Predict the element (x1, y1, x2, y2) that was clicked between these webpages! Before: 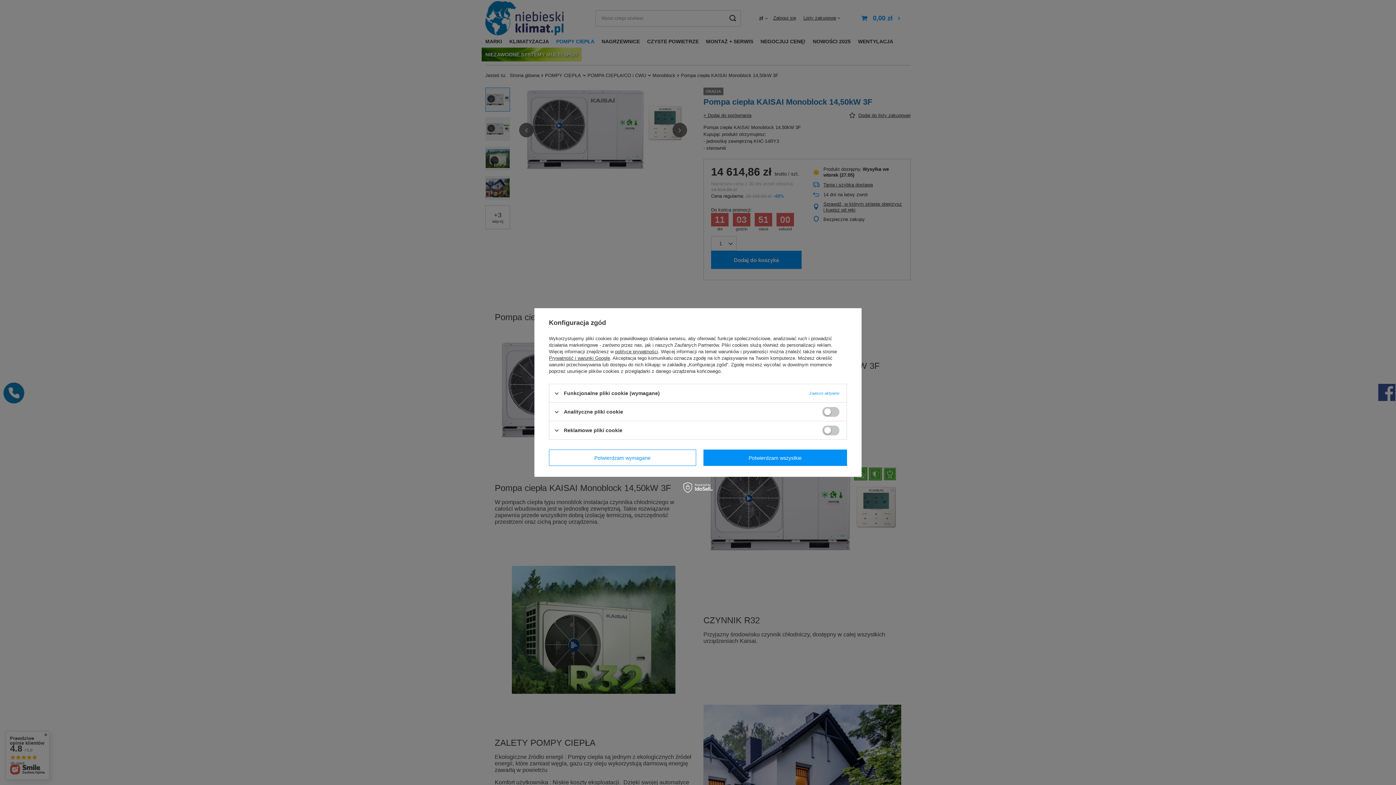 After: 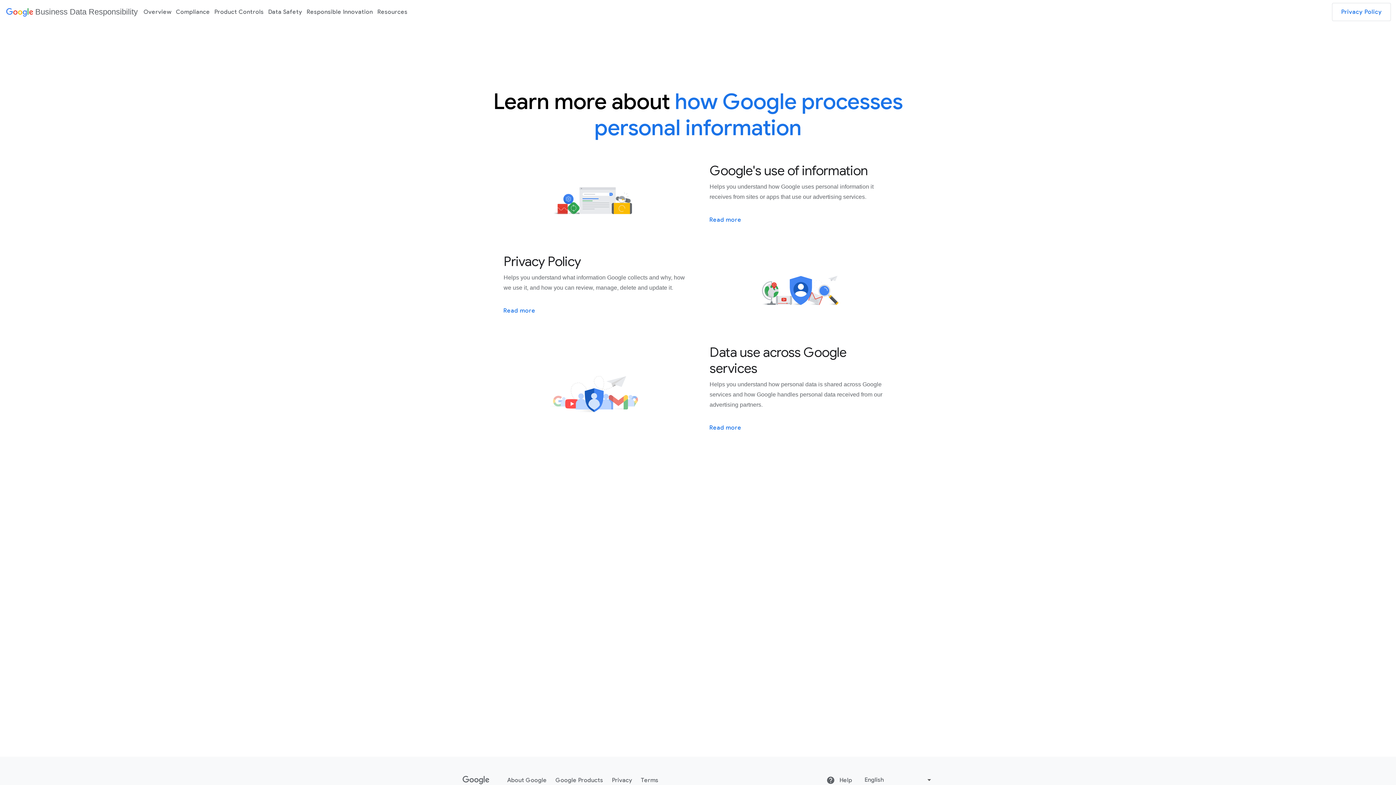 Action: label: Prywatność i warunki Google bbox: (549, 355, 610, 361)